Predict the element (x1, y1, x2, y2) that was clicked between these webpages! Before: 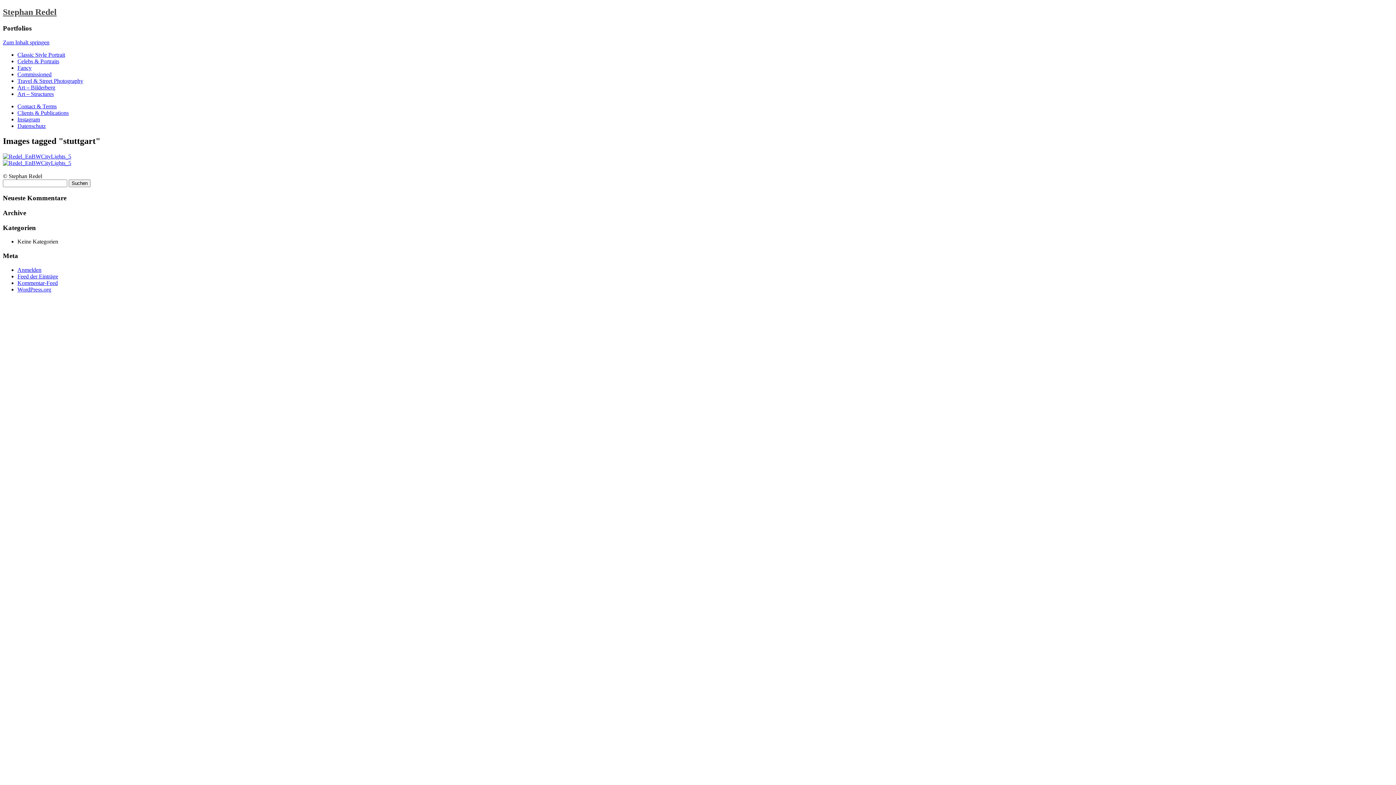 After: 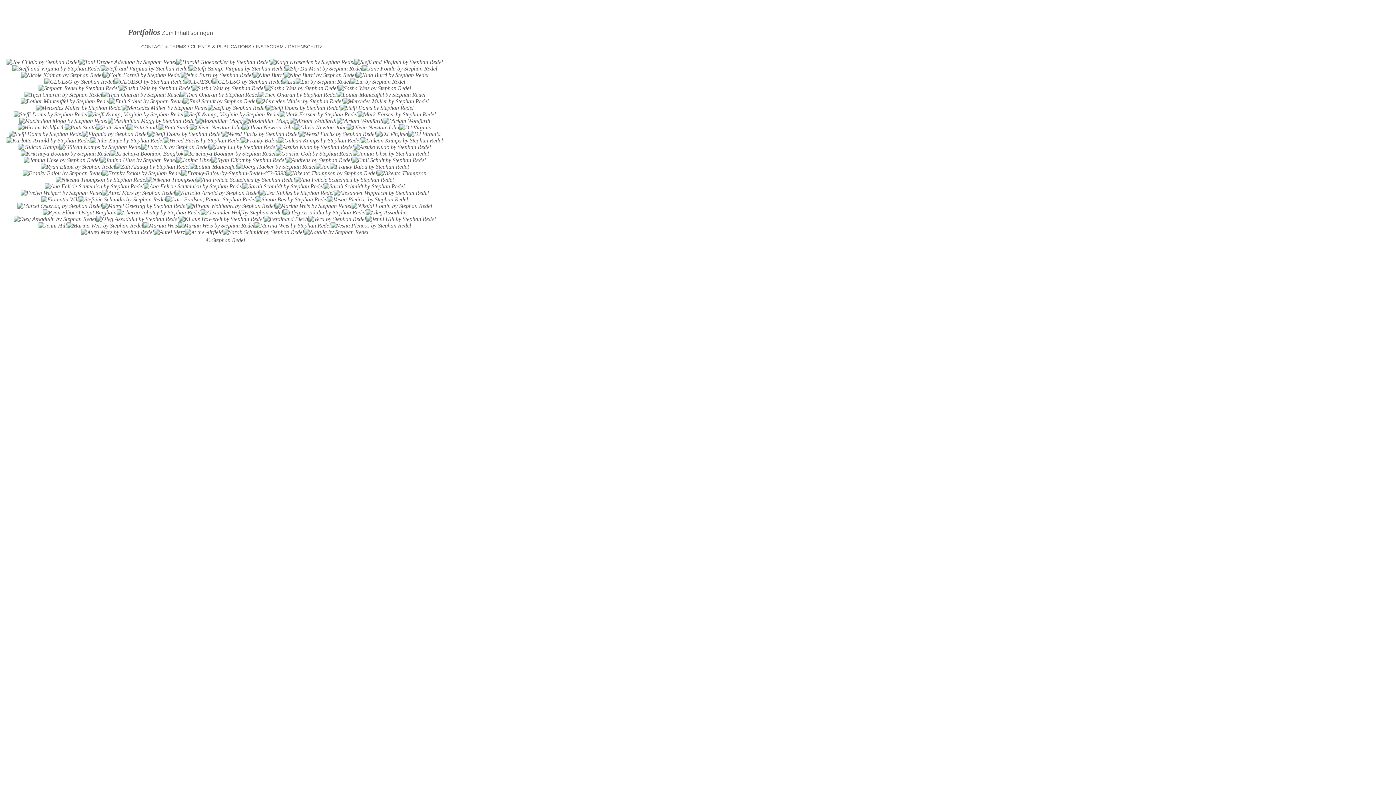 Action: bbox: (17, 58, 59, 64) label: Celebs & Portraits